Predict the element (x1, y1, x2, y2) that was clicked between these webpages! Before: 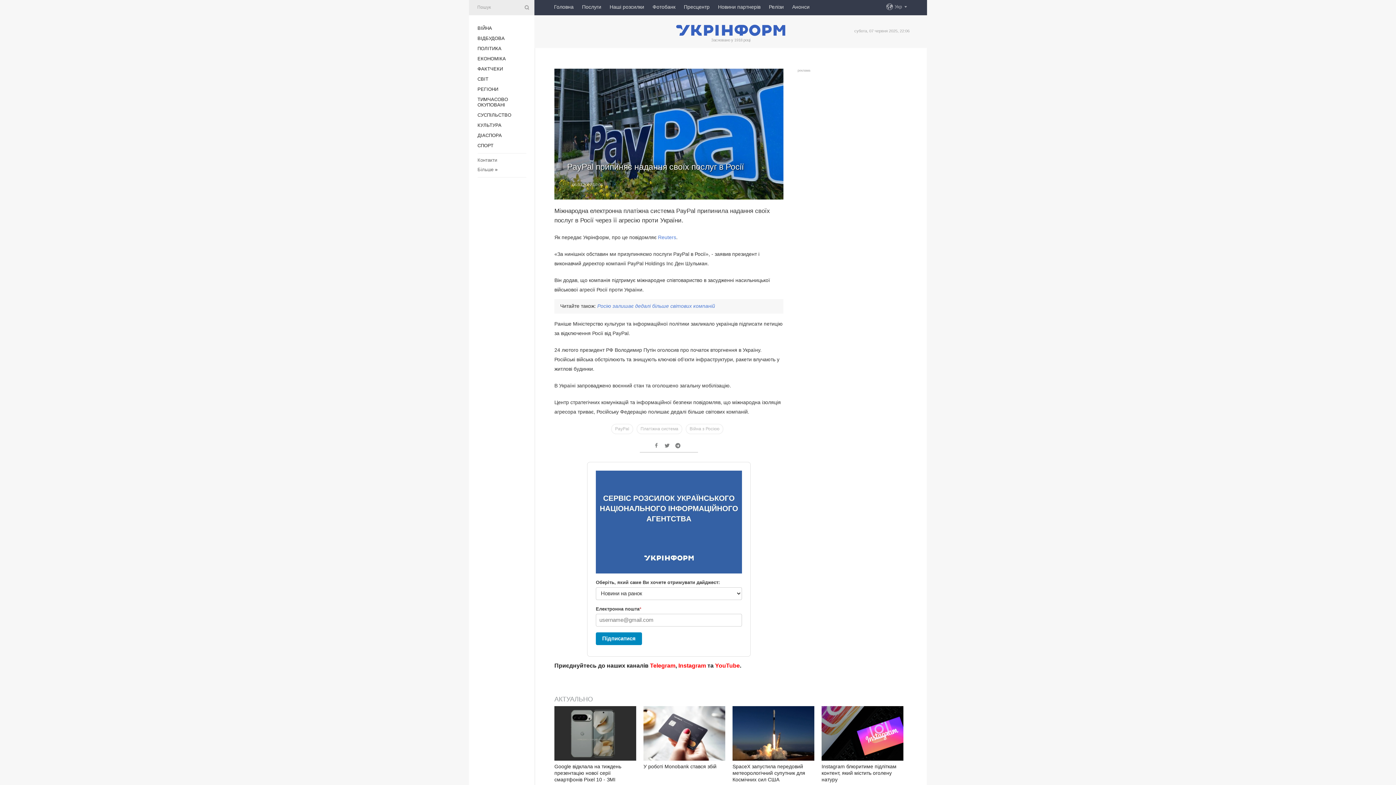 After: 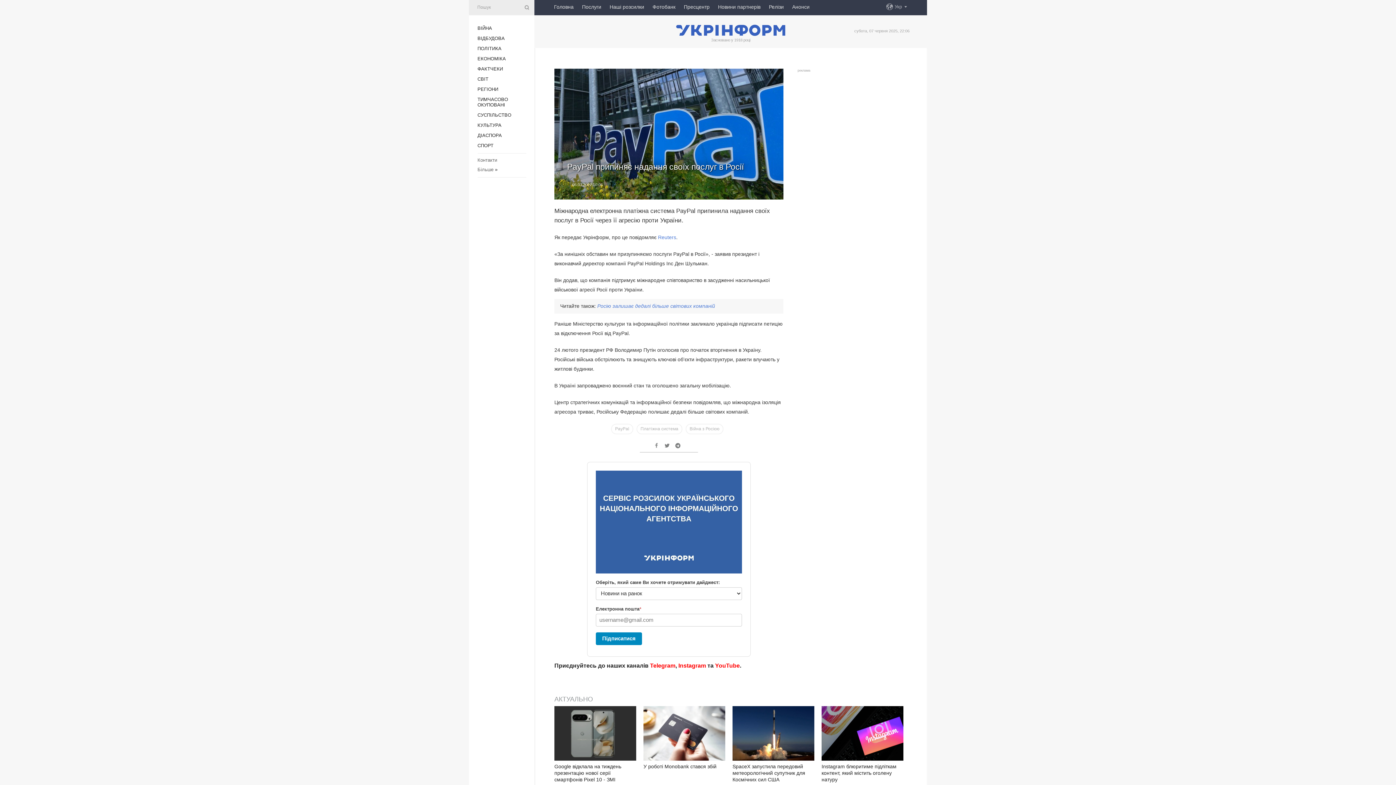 Action: bbox: (652, 442, 660, 448)